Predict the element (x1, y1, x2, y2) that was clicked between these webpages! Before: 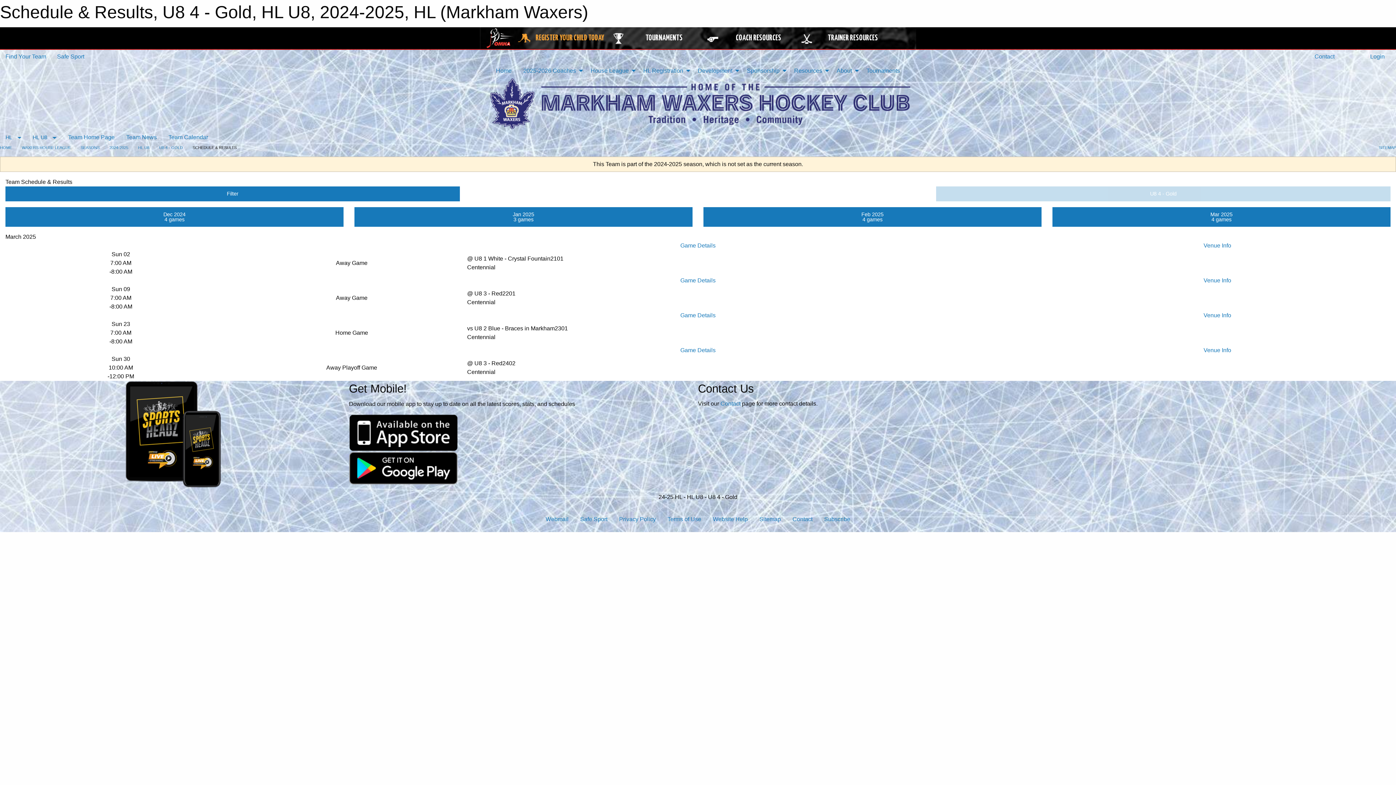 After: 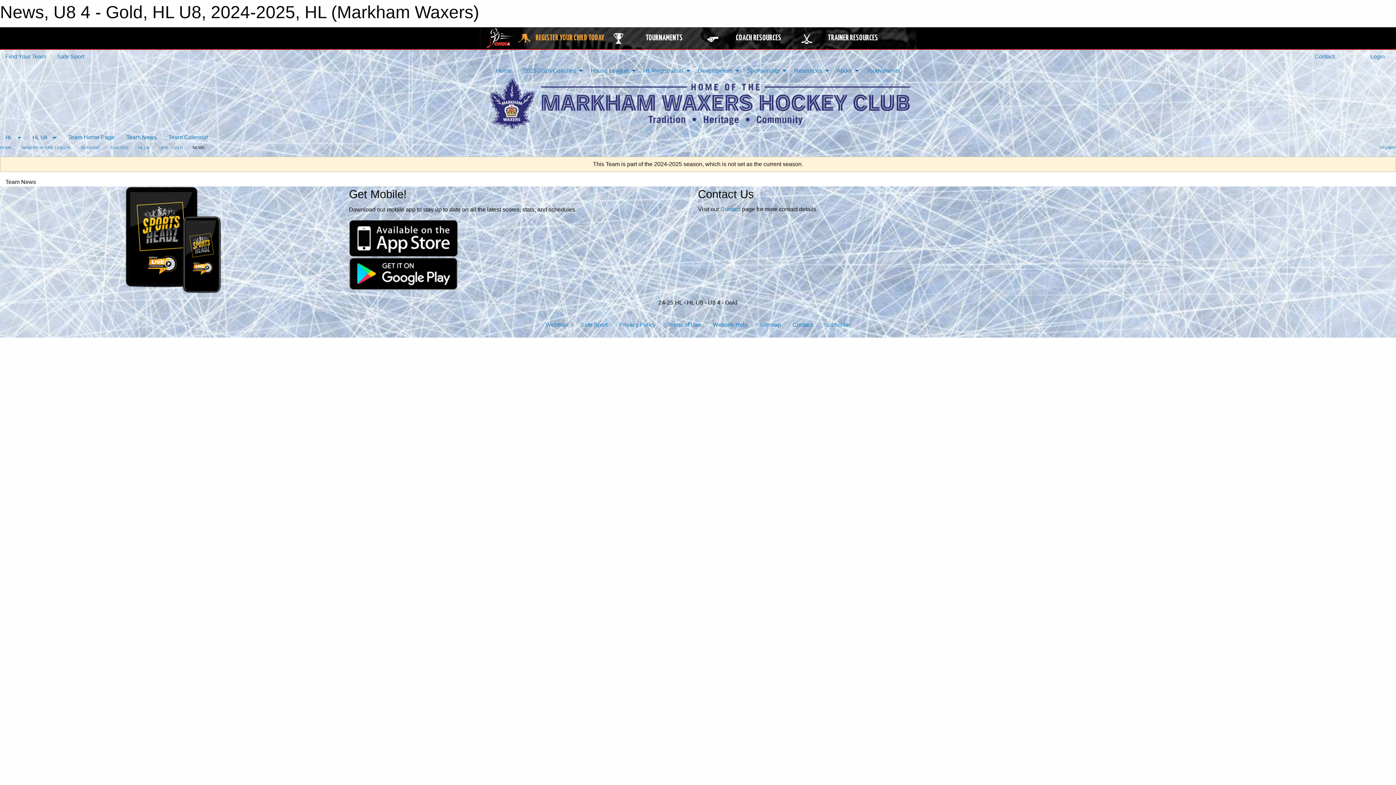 Action: label: Team News bbox: (120, 130, 162, 144)